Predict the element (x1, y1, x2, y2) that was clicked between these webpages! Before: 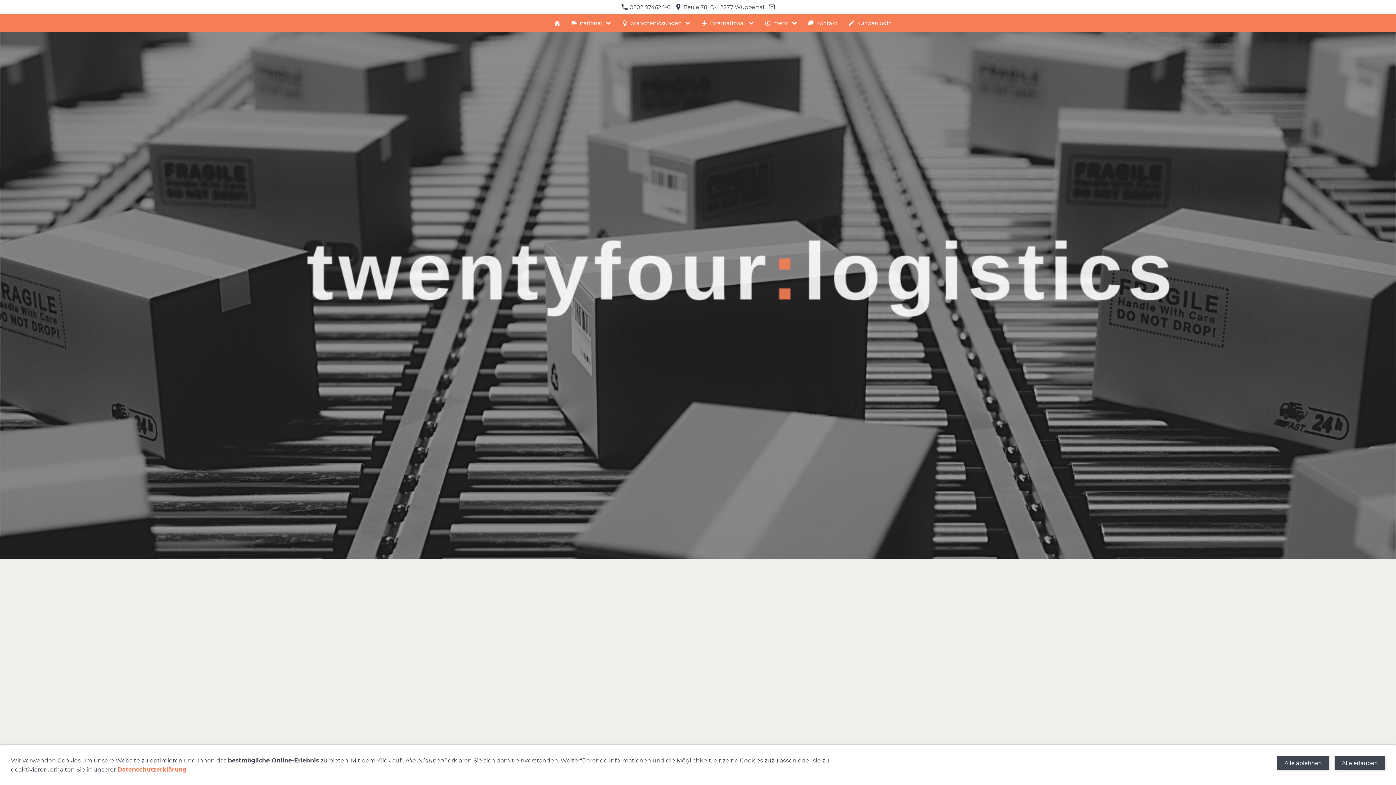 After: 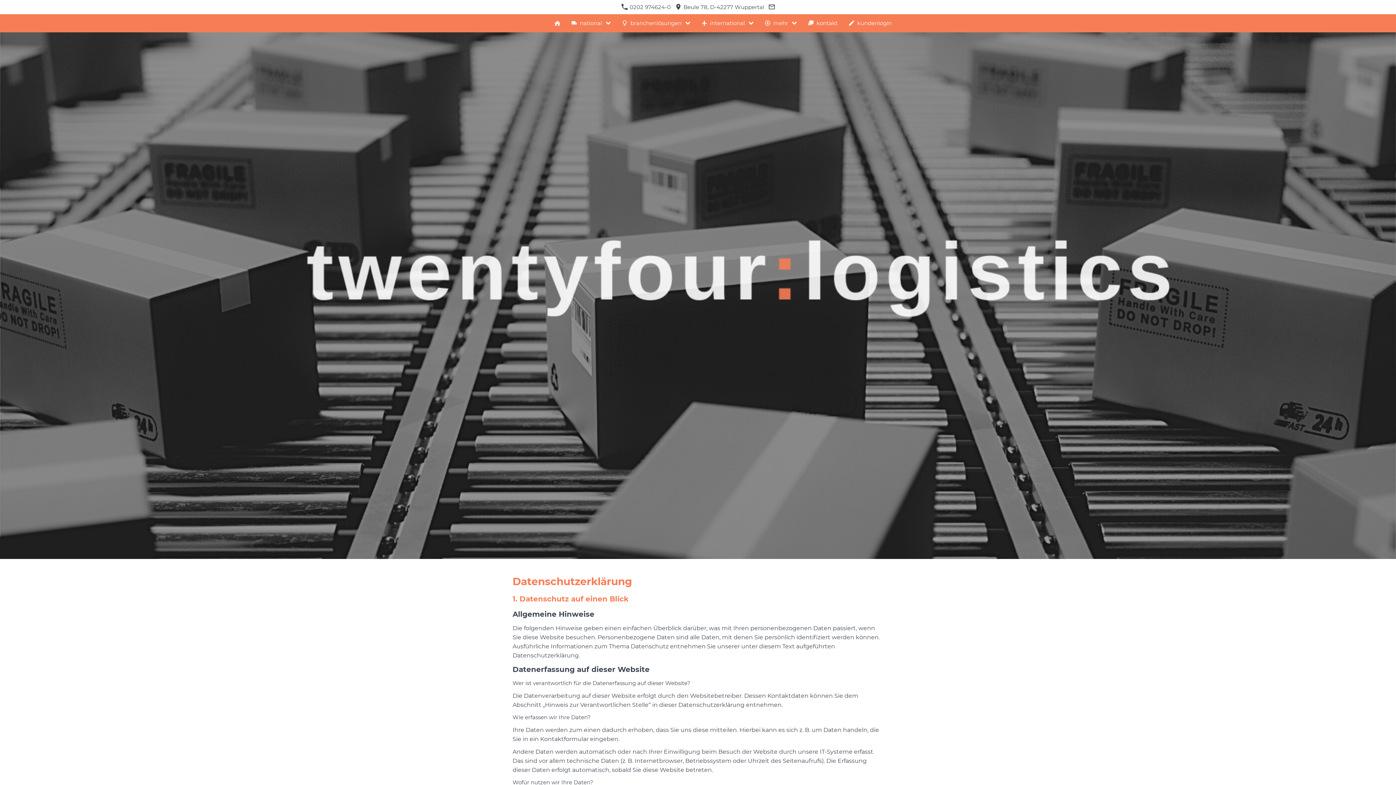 Action: label: Datenschutzerklärung bbox: (117, 766, 186, 773)